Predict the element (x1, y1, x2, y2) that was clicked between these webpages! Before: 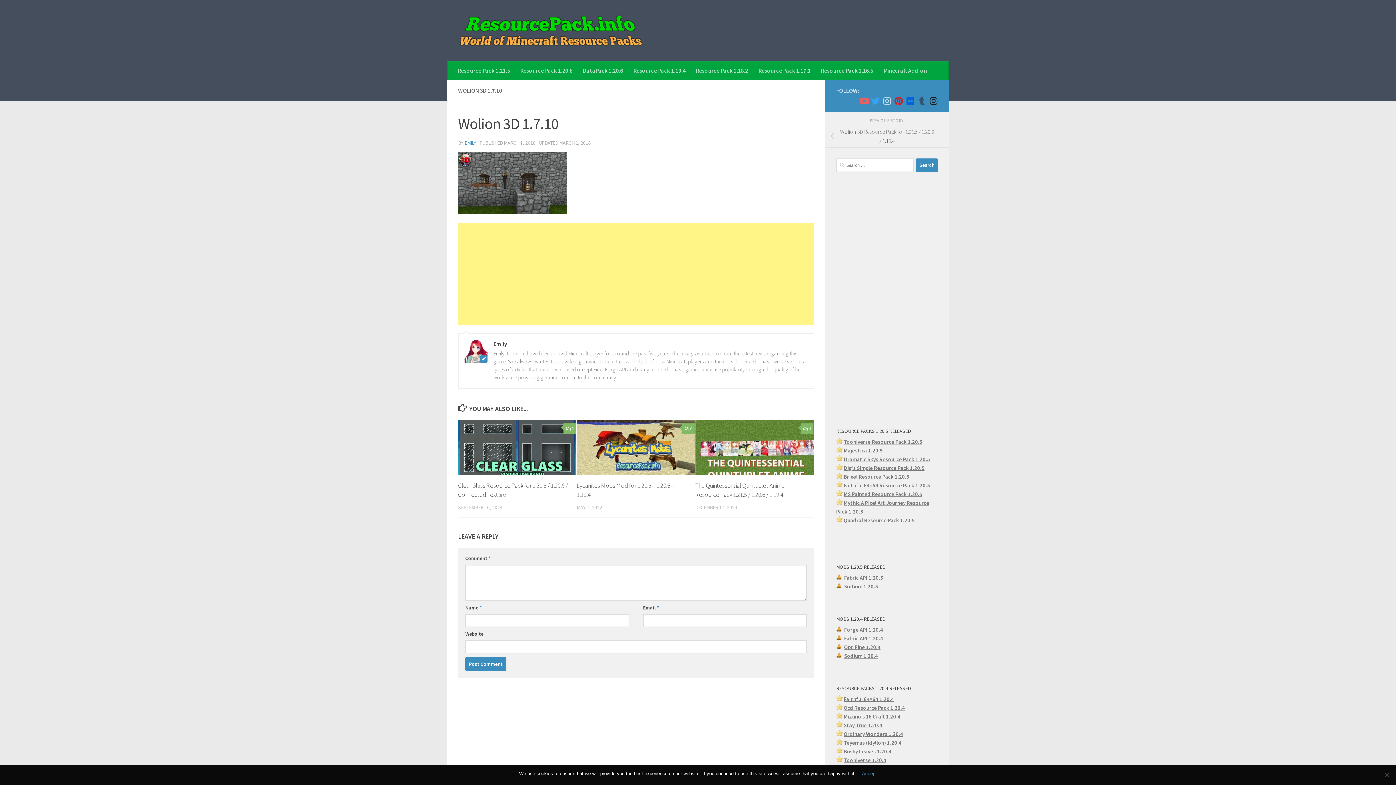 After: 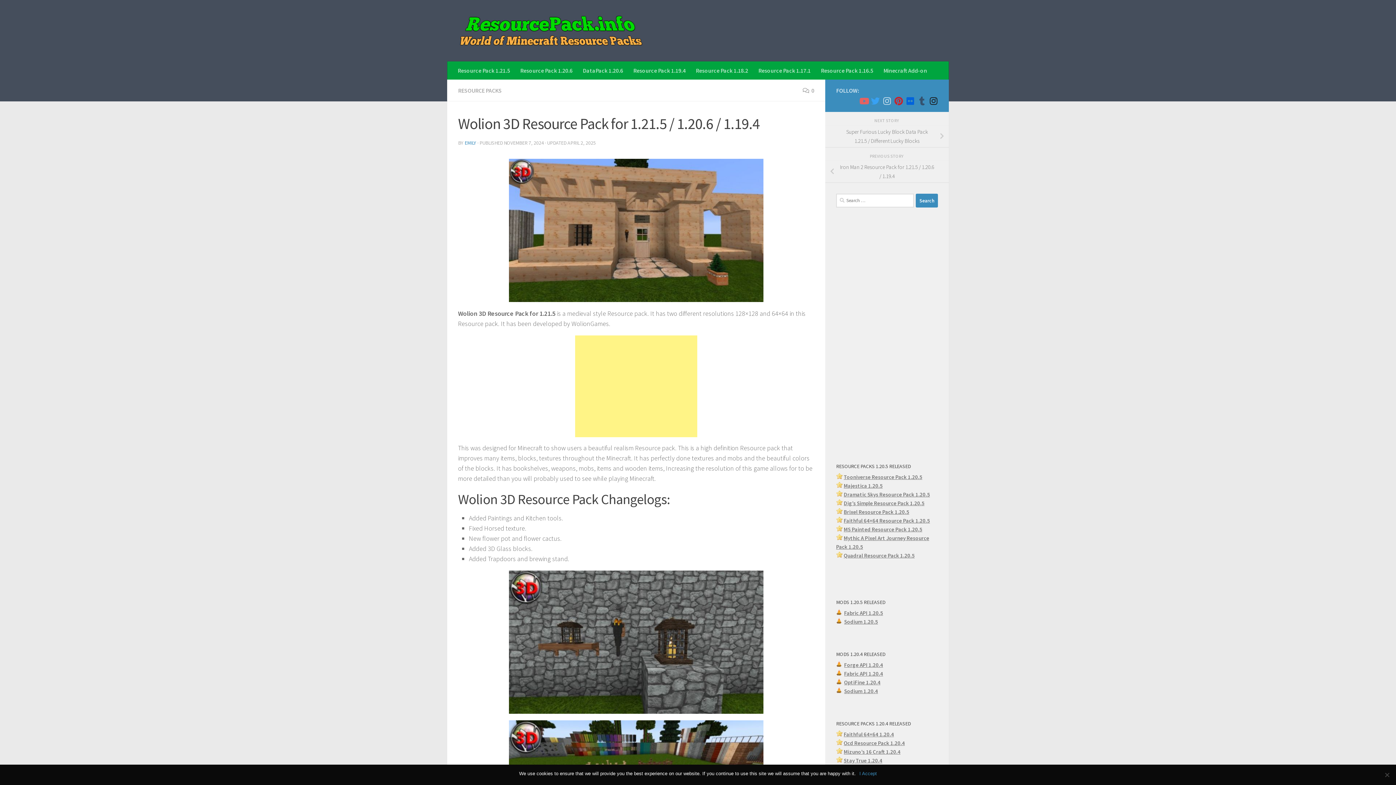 Action: bbox: (825, 125, 949, 147) label: Wolion 3D Resource Pack for 1.21.5 / 1.20.6 / 1.19.4